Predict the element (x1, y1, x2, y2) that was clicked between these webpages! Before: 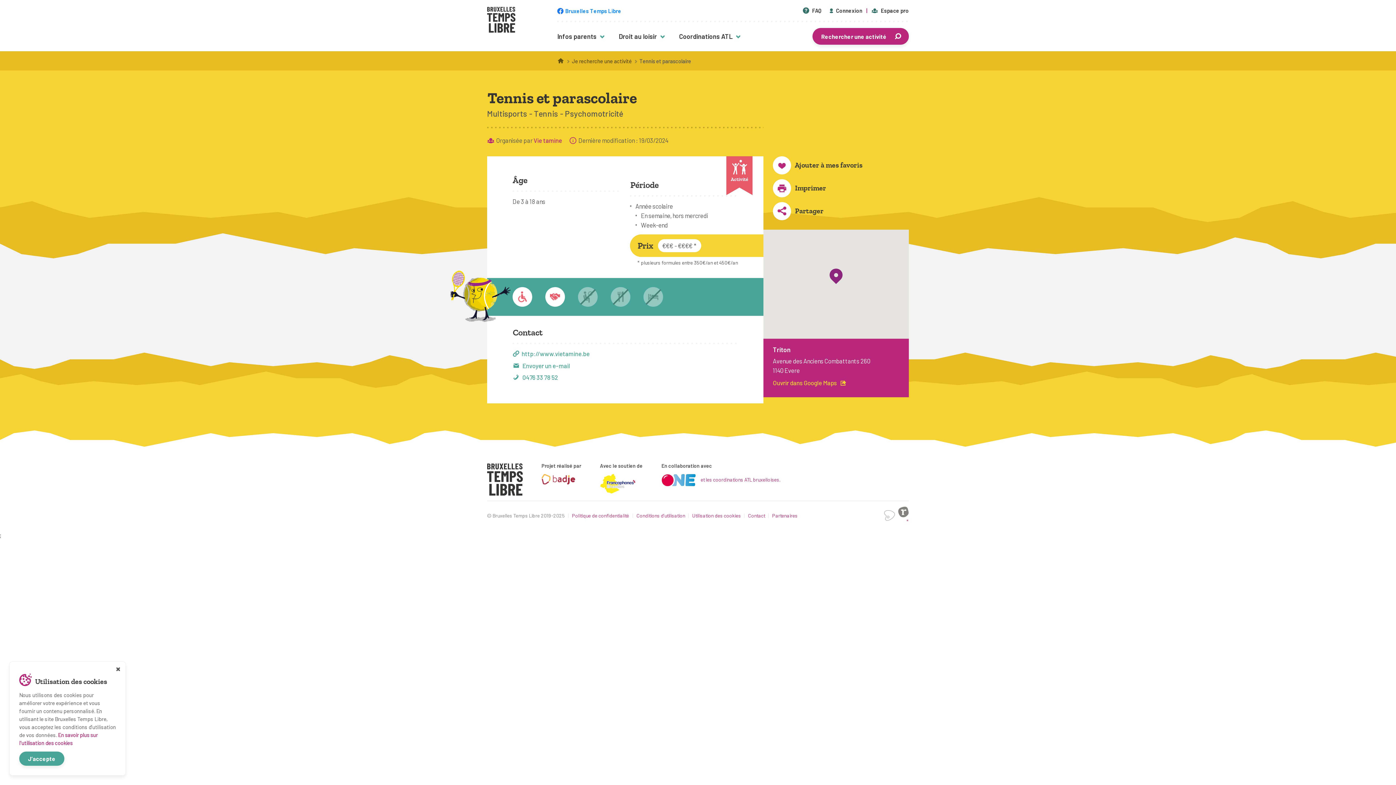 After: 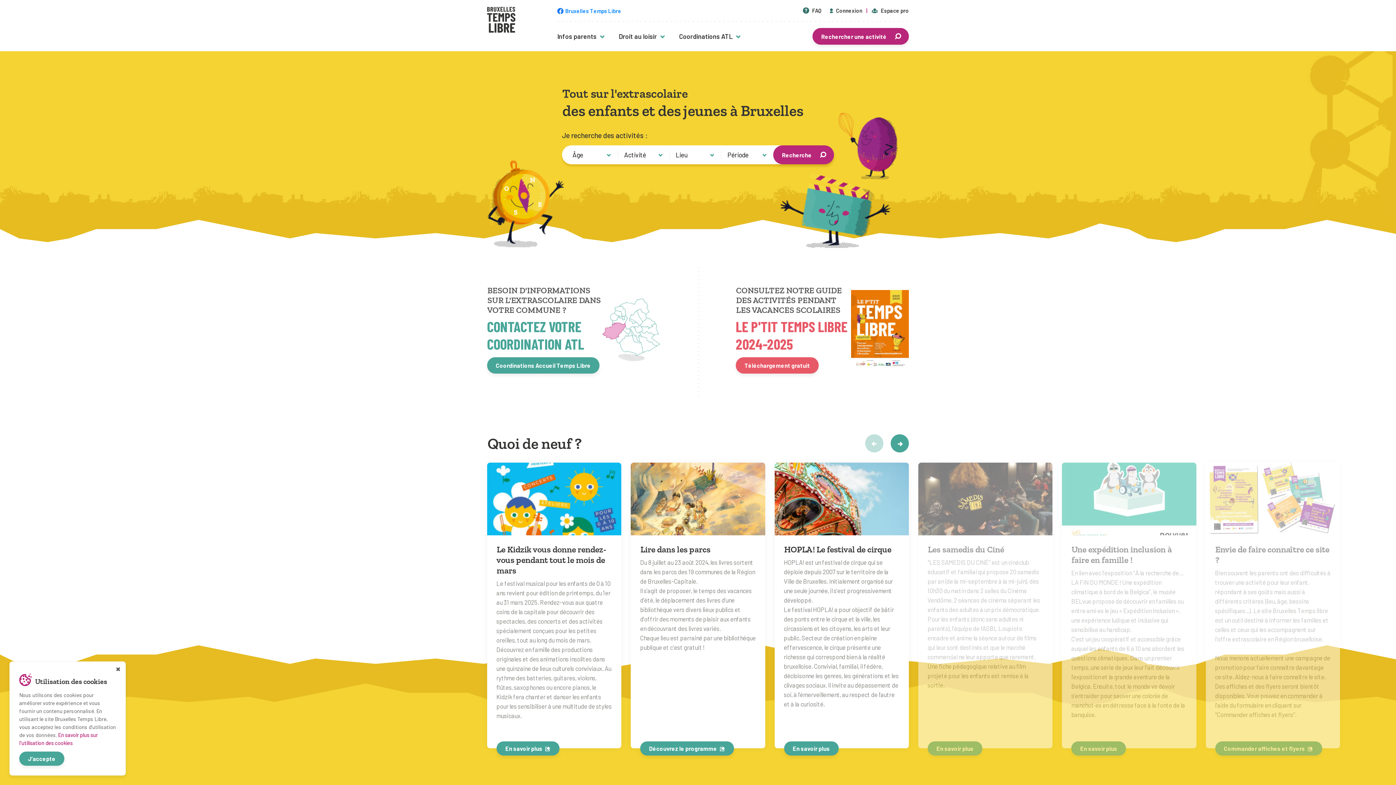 Action: bbox: (487, 6, 515, 34)